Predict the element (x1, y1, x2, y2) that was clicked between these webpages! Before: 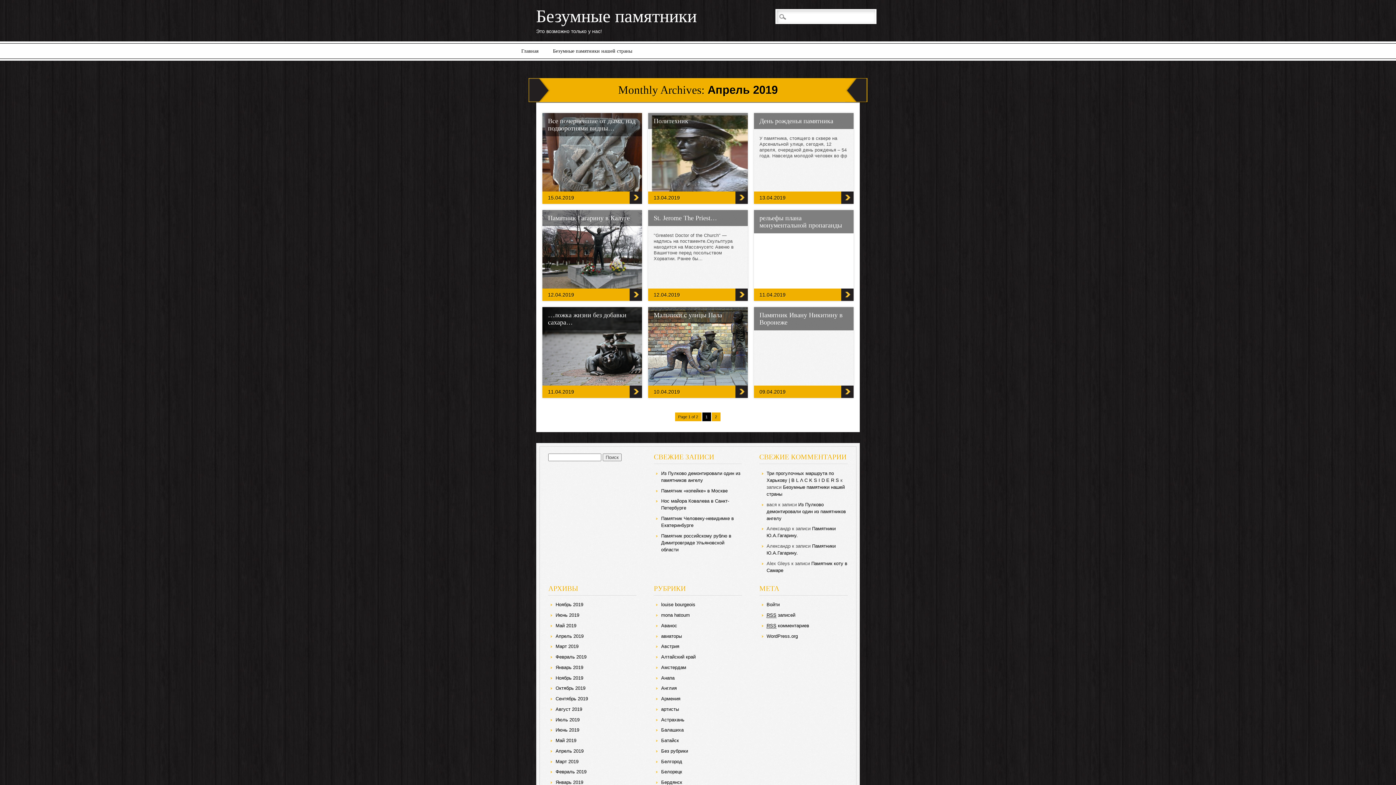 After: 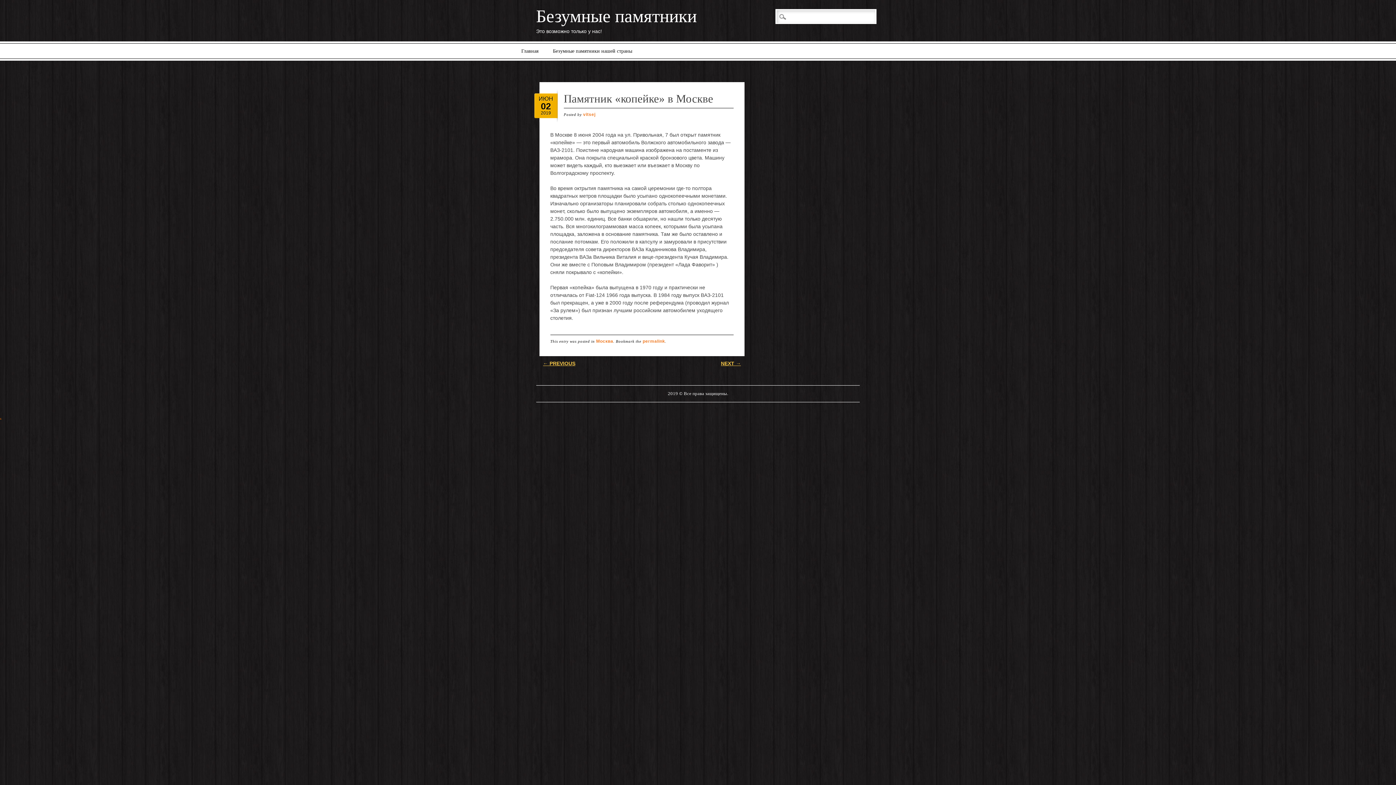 Action: label: Памятник «копейке» в Москве bbox: (661, 488, 727, 493)